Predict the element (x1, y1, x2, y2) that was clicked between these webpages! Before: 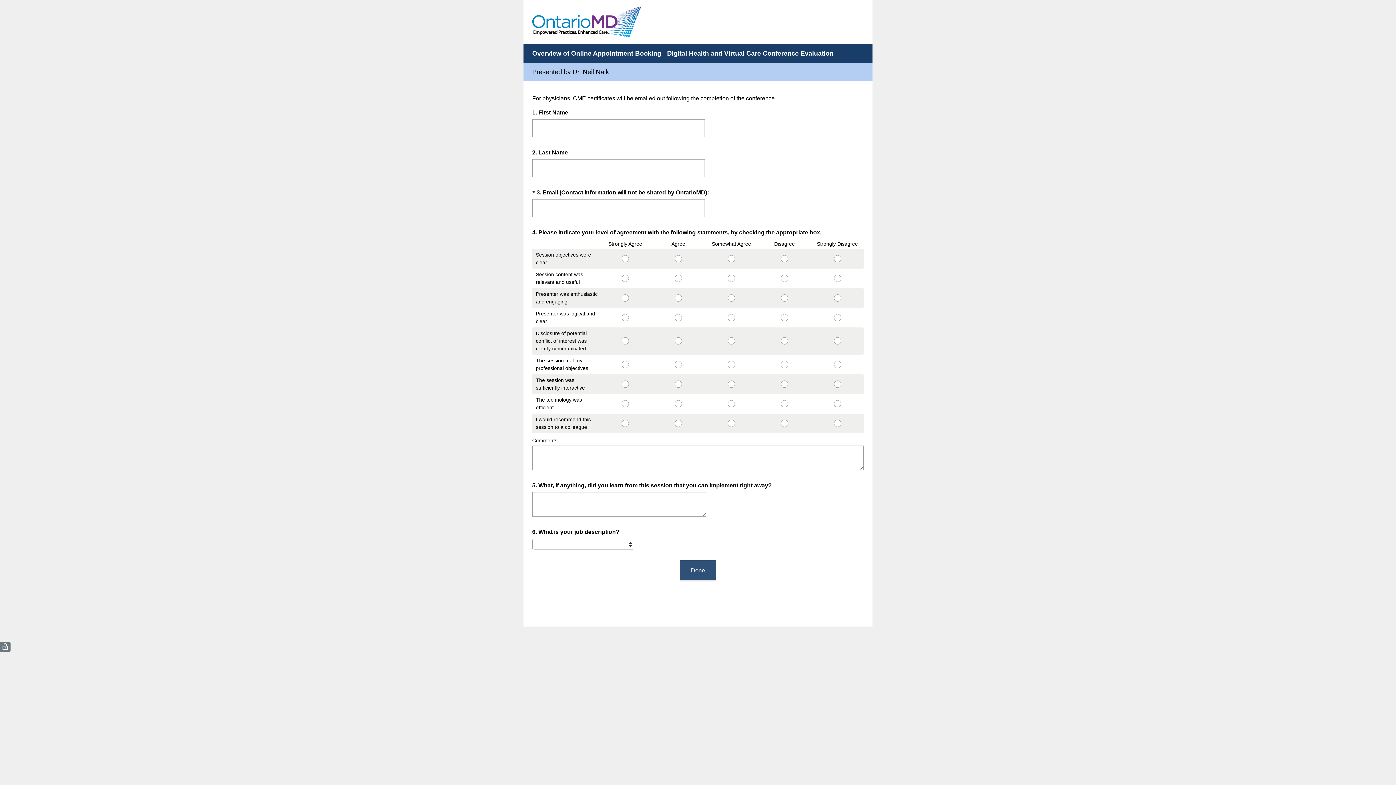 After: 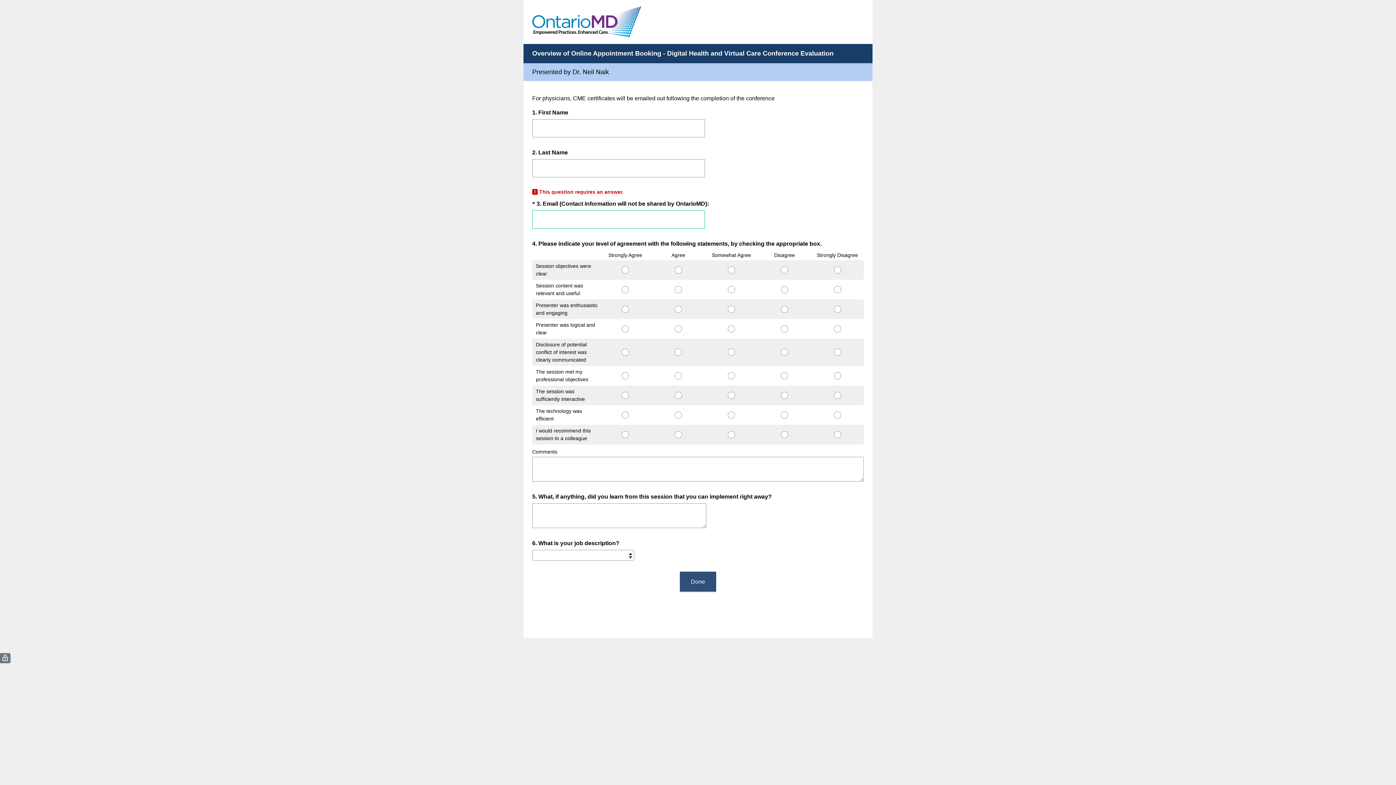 Action: bbox: (680, 560, 716, 580) label: Done